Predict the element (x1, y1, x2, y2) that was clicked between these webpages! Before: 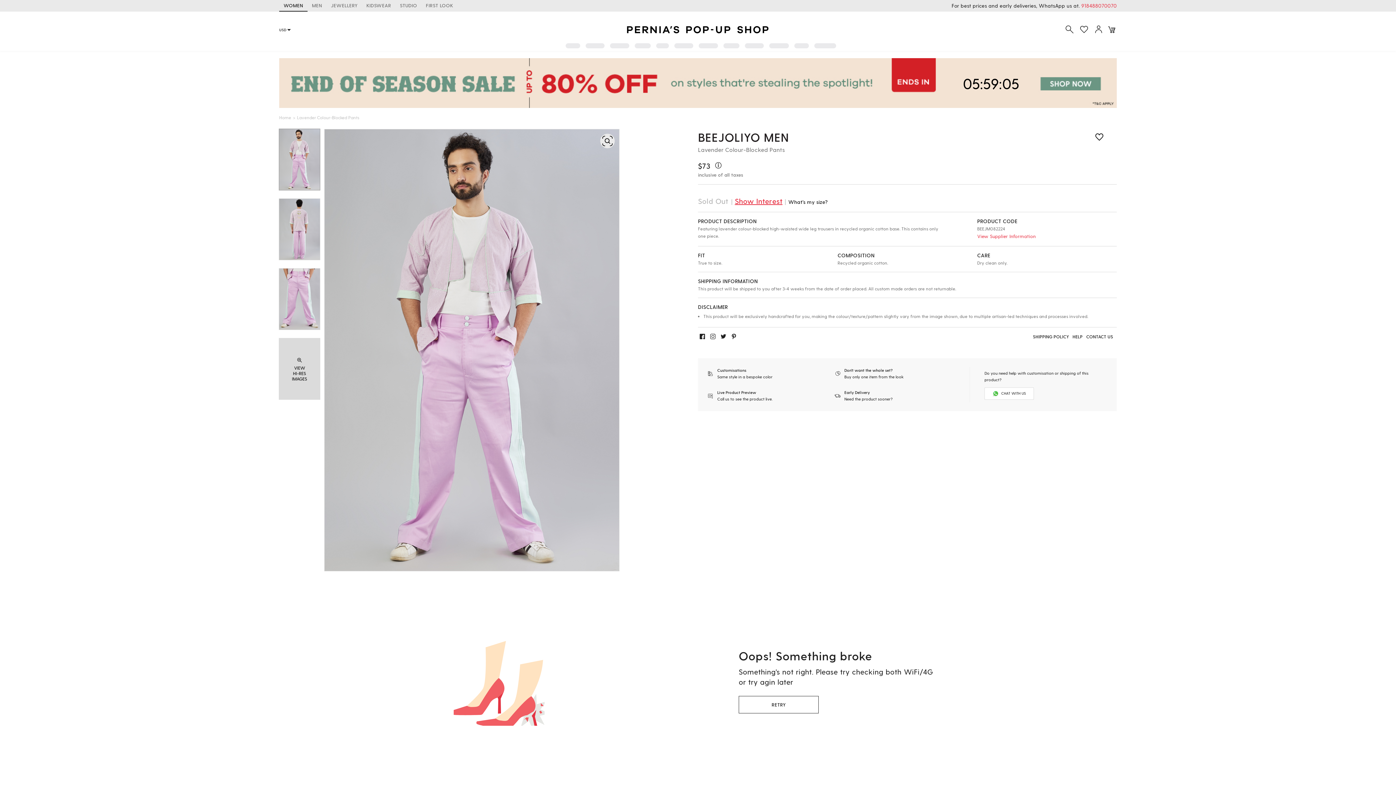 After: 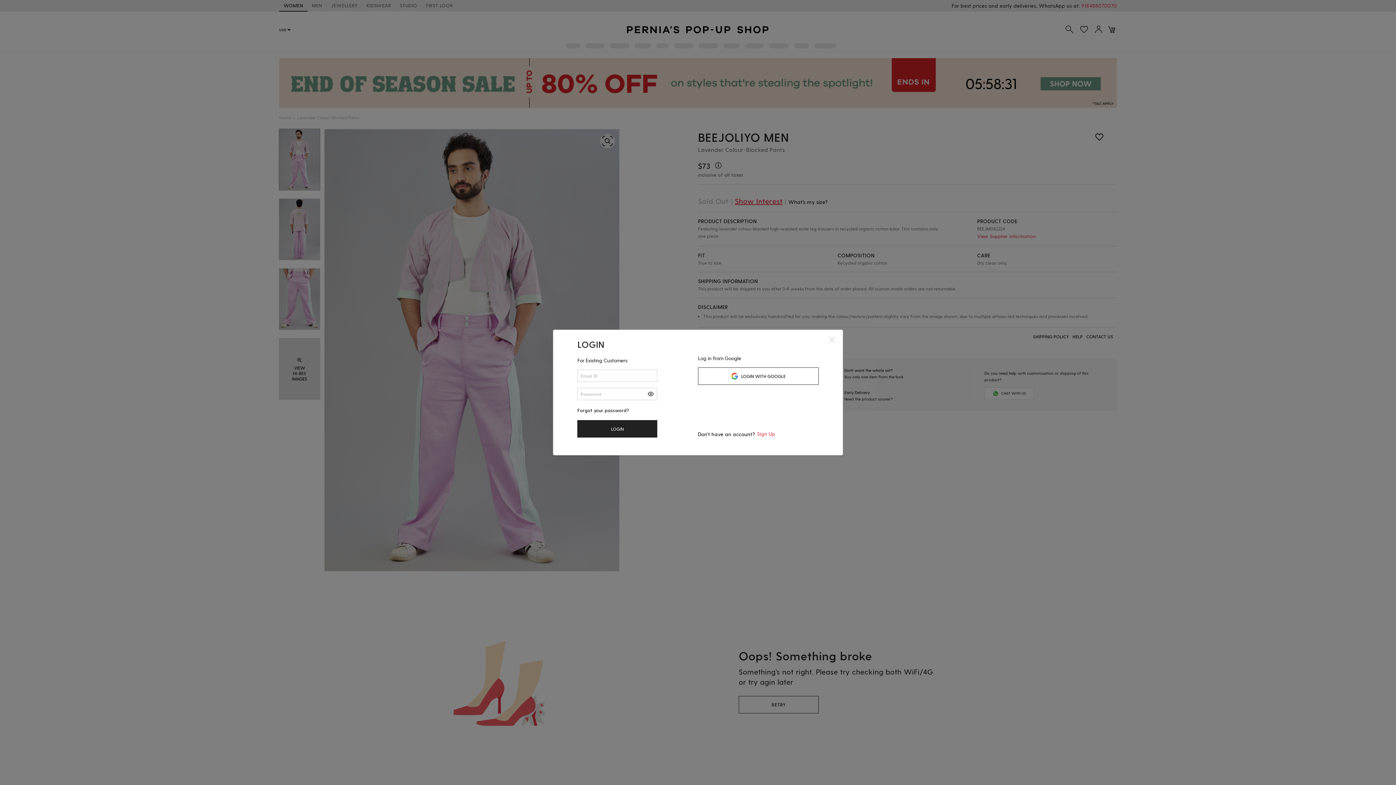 Action: bbox: (1078, 23, 1090, 36)